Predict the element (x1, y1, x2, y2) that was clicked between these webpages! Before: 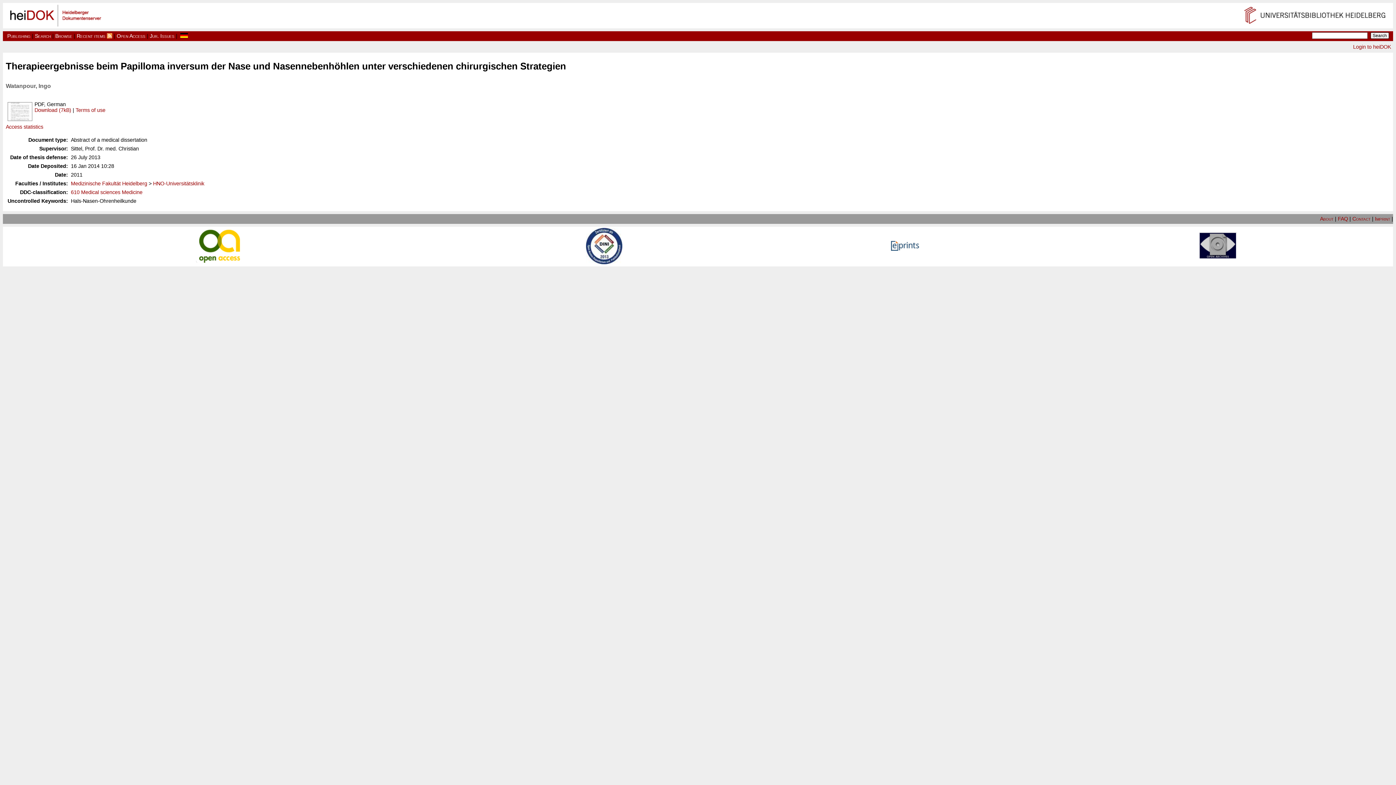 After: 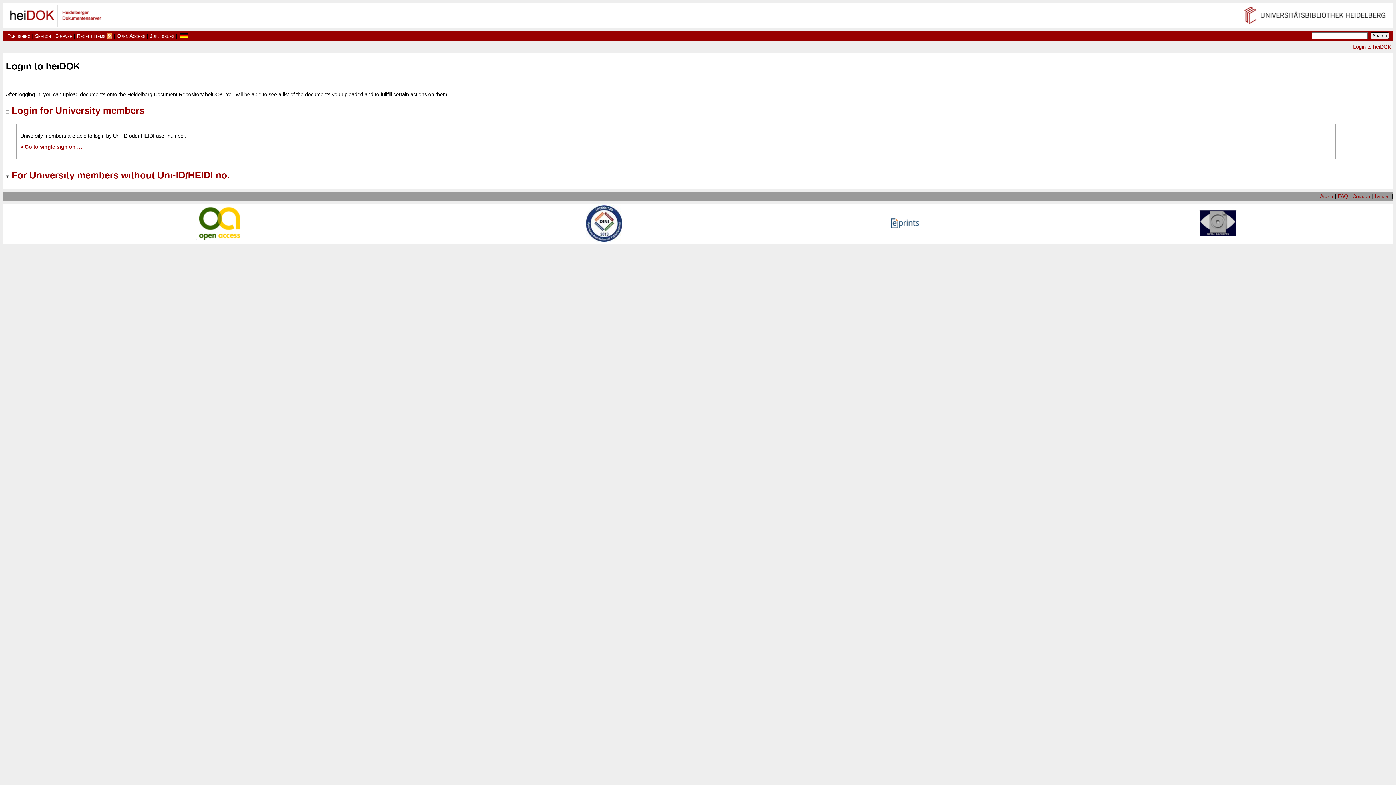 Action: bbox: (1353, 44, 1391, 49) label: Login to heiDOK